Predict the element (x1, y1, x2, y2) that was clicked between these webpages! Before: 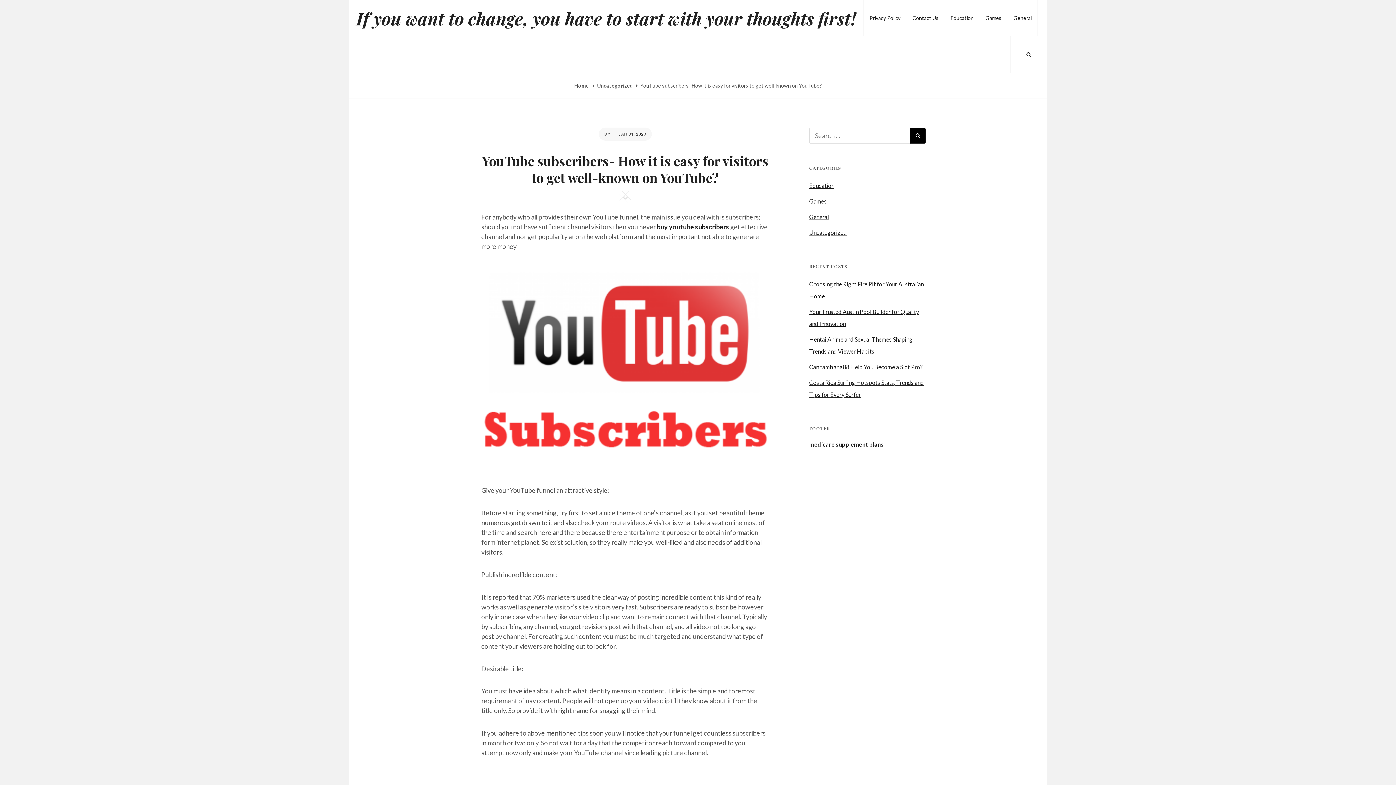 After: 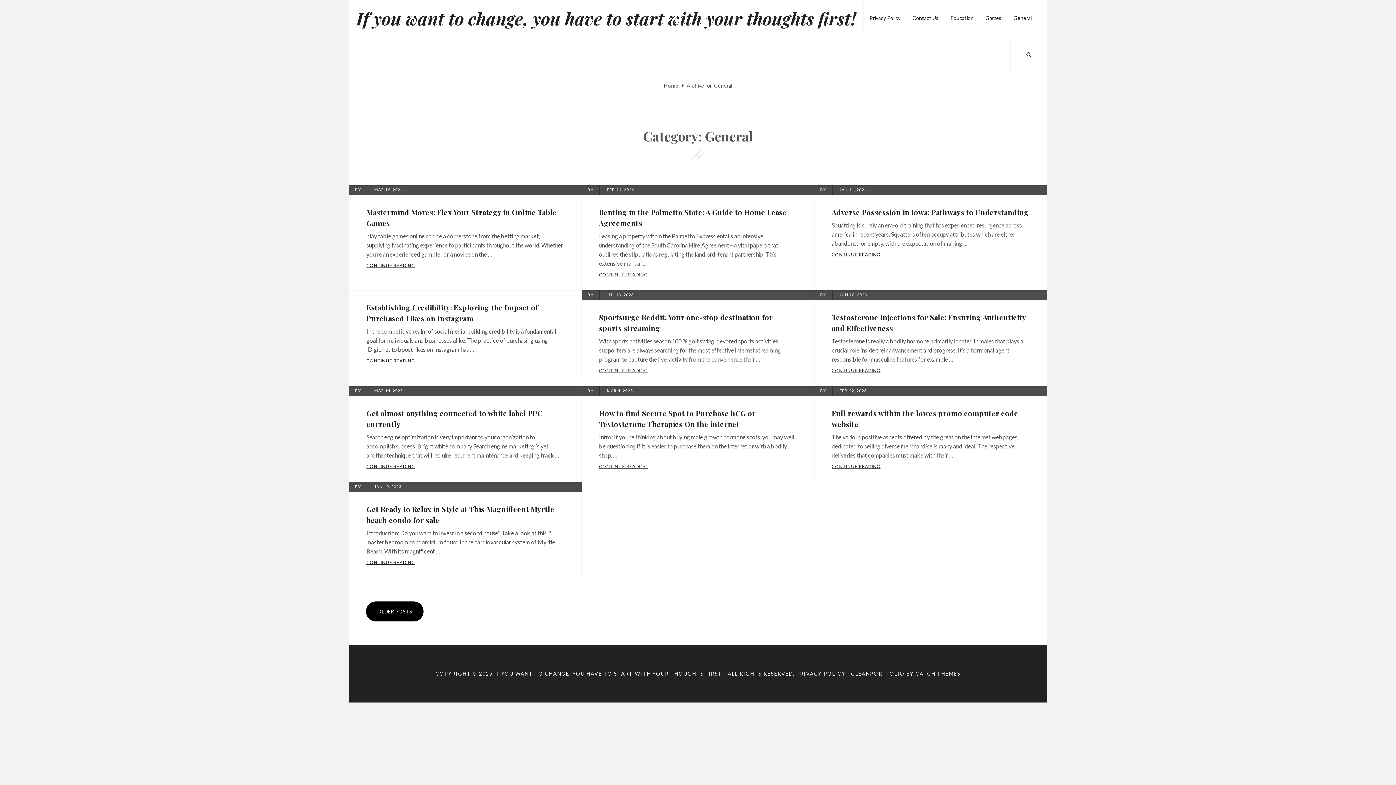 Action: bbox: (1008, 0, 1037, 36) label: General